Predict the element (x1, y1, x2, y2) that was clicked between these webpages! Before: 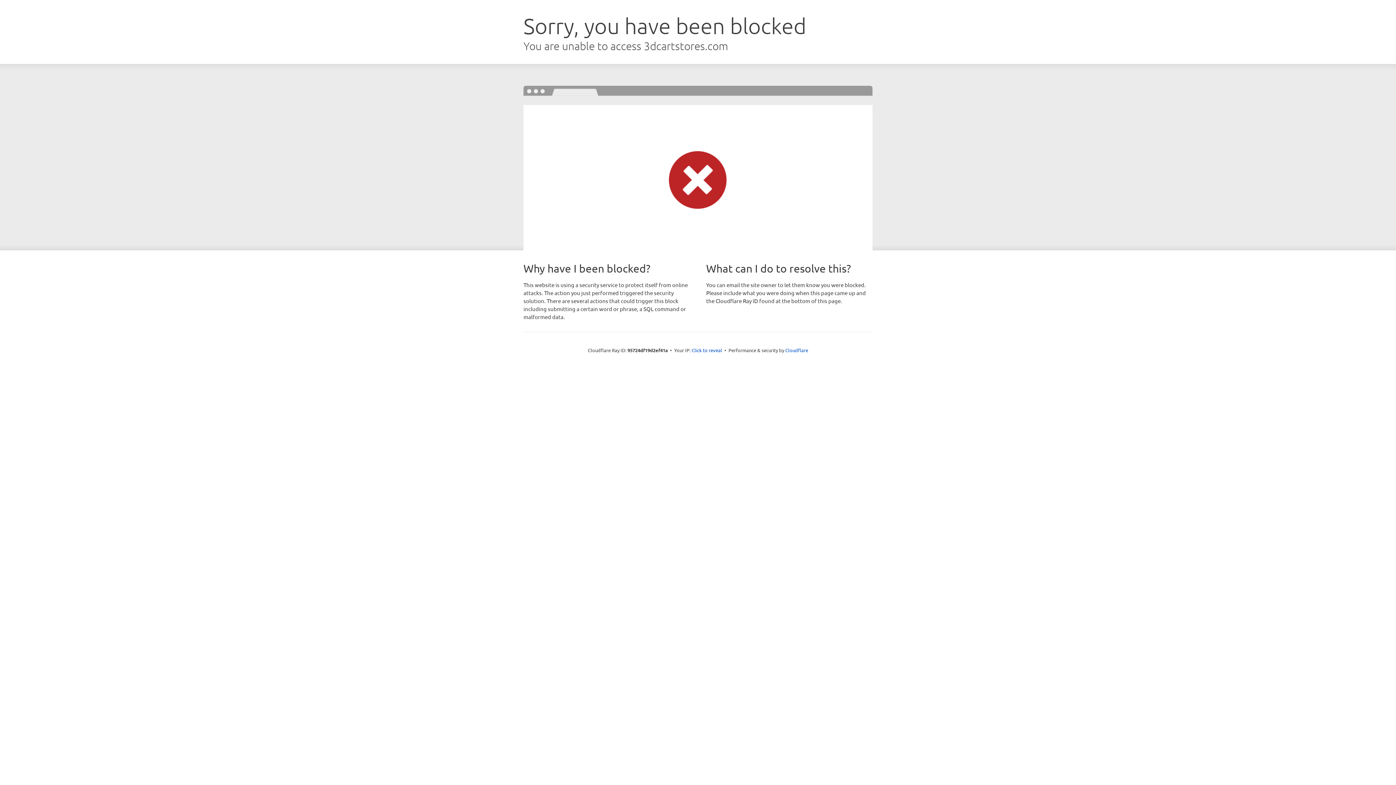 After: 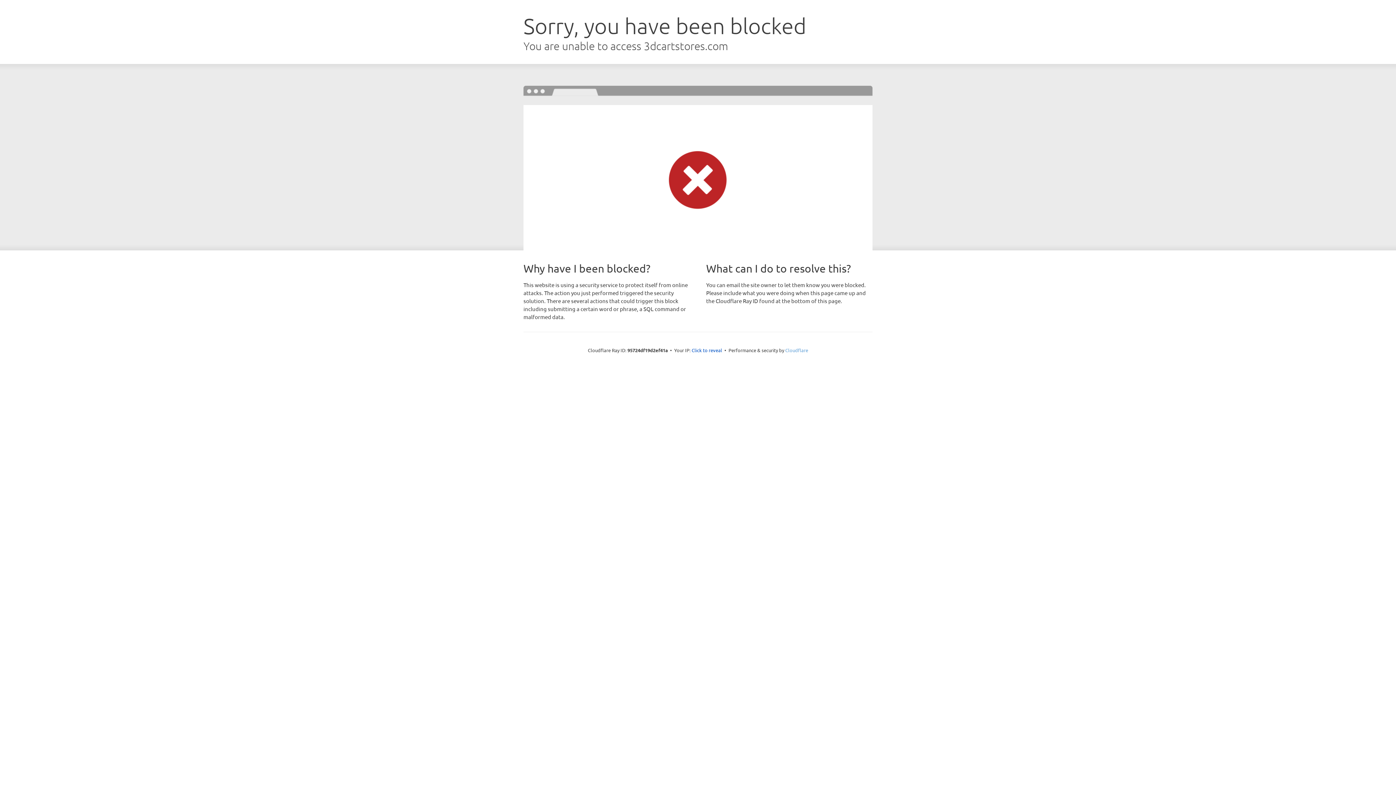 Action: label: Cloudflare bbox: (785, 347, 808, 353)